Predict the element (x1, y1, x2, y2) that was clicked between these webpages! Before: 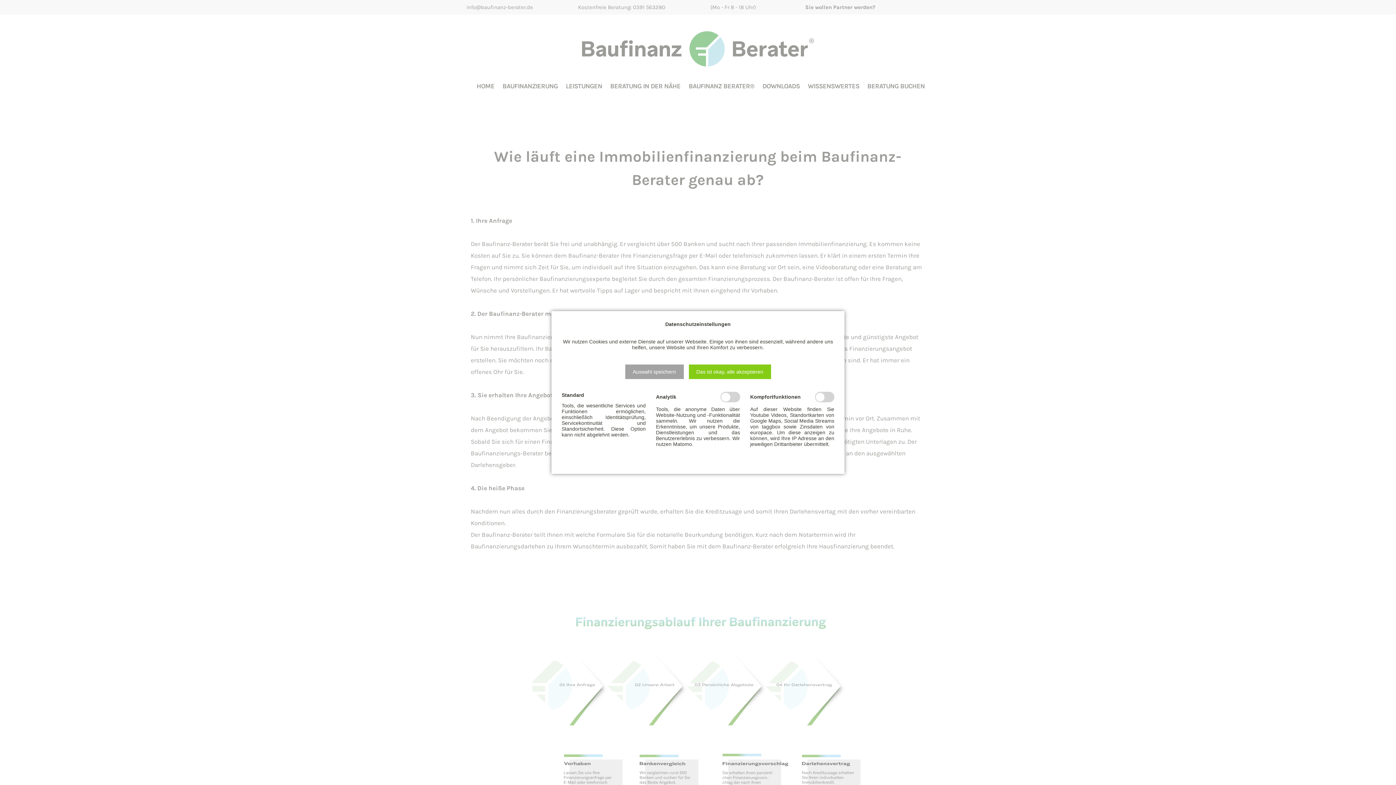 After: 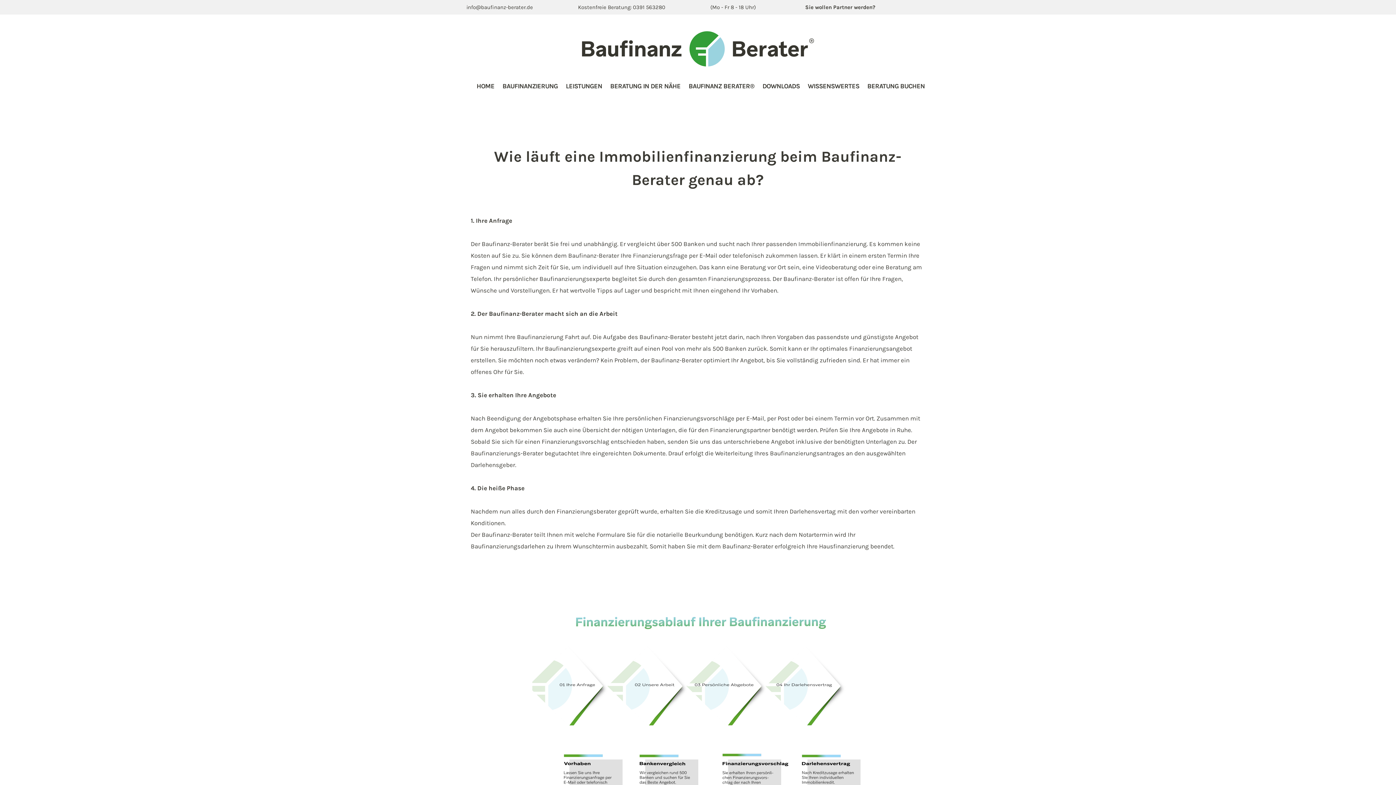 Action: bbox: (625, 364, 683, 379) label: Auswahl speichern